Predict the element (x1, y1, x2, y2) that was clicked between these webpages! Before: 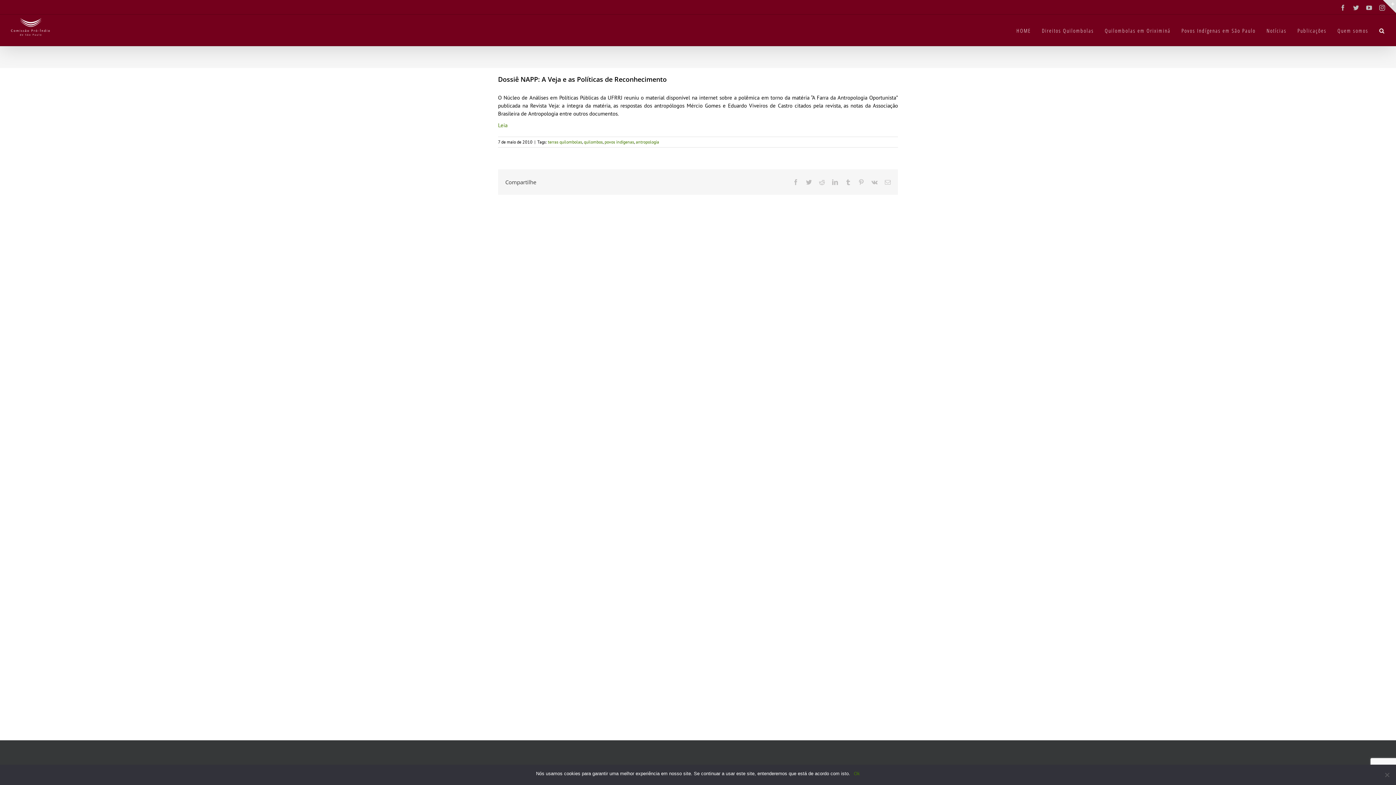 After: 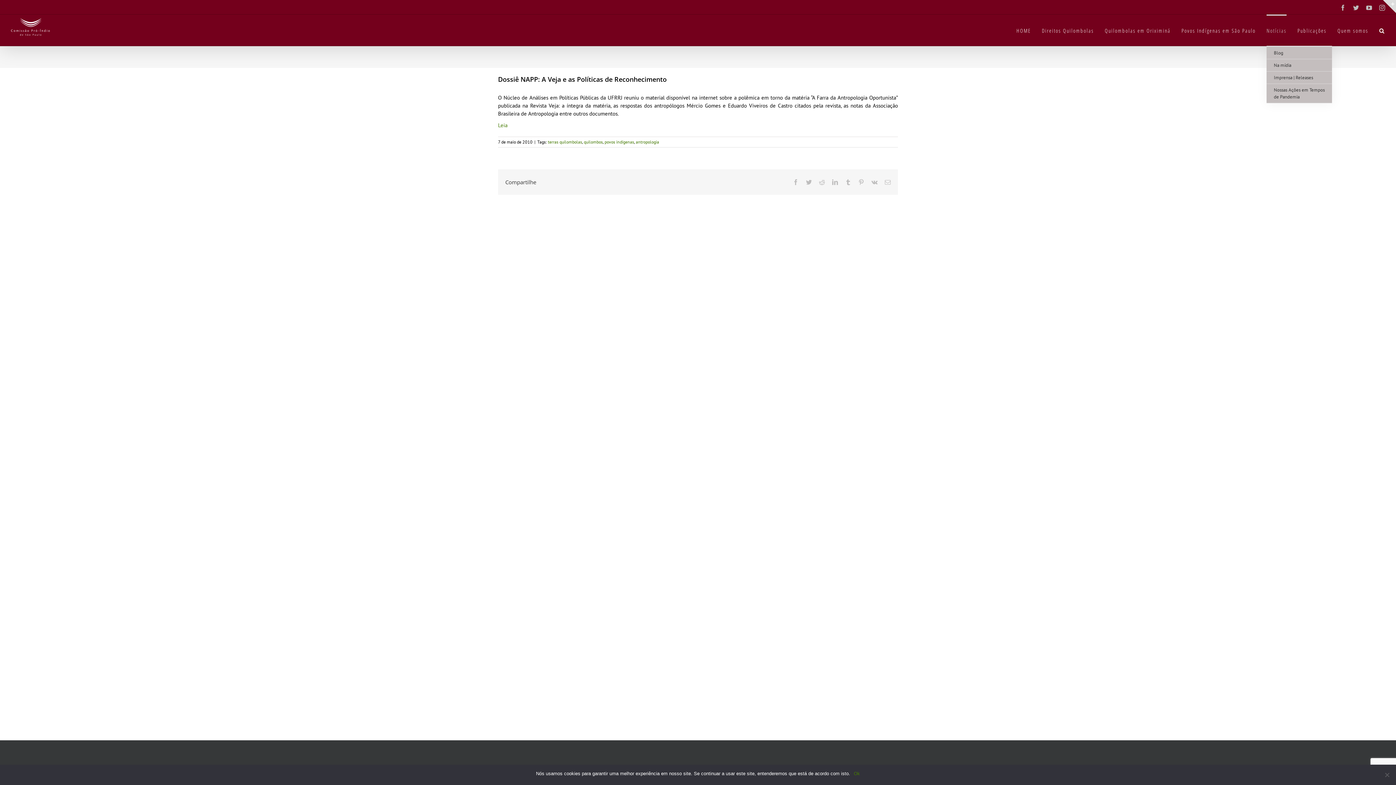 Action: label: Notícias bbox: (1266, 14, 1286, 45)